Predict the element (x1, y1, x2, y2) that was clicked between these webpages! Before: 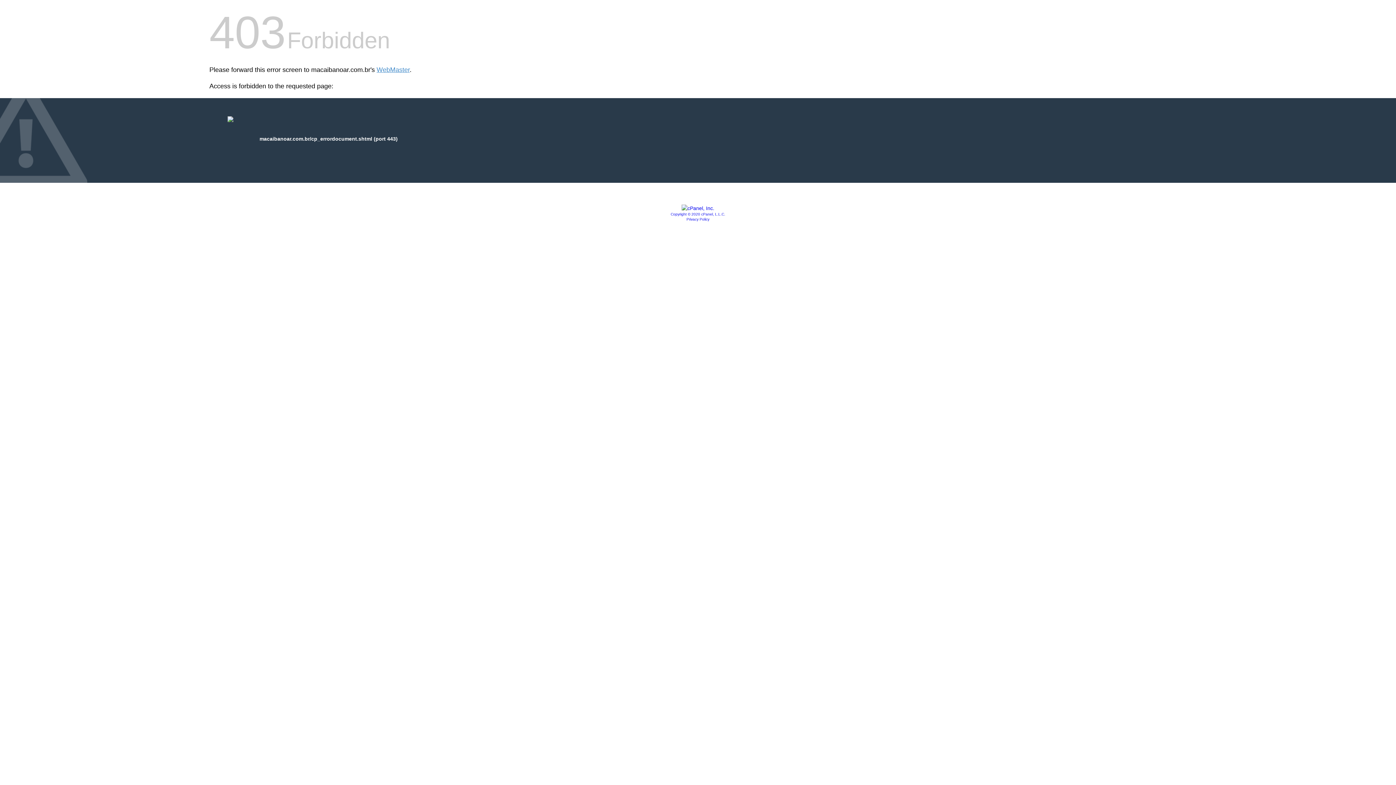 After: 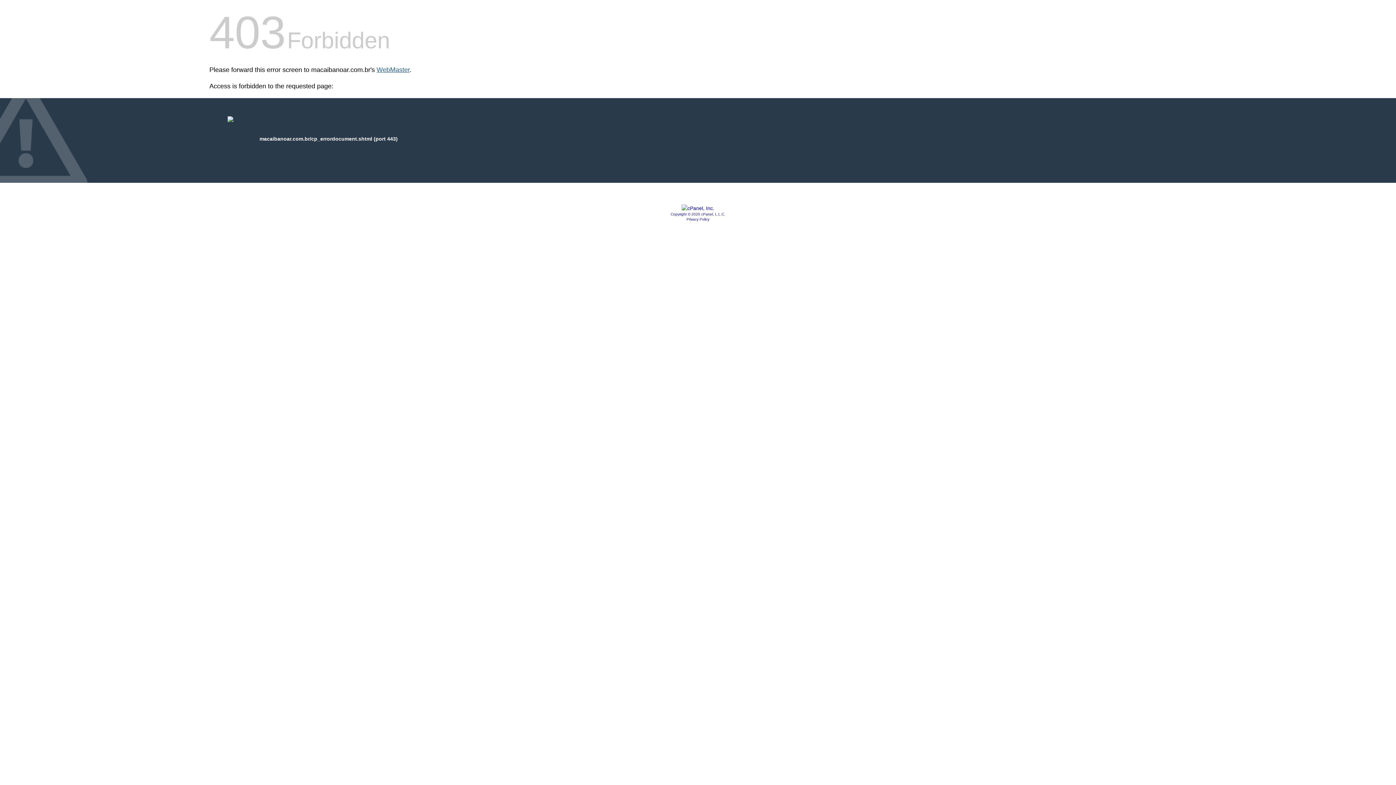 Action: label: WebMaster bbox: (376, 66, 409, 73)